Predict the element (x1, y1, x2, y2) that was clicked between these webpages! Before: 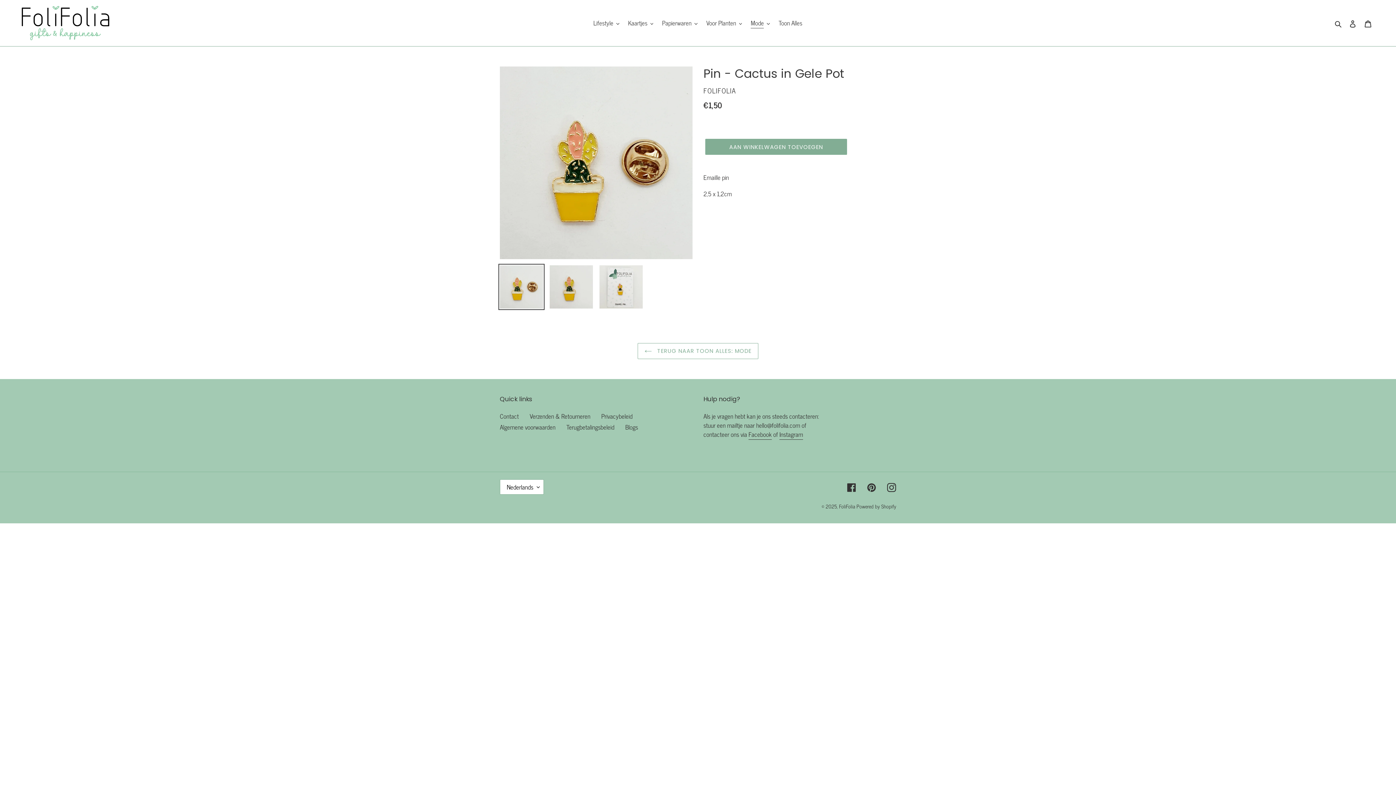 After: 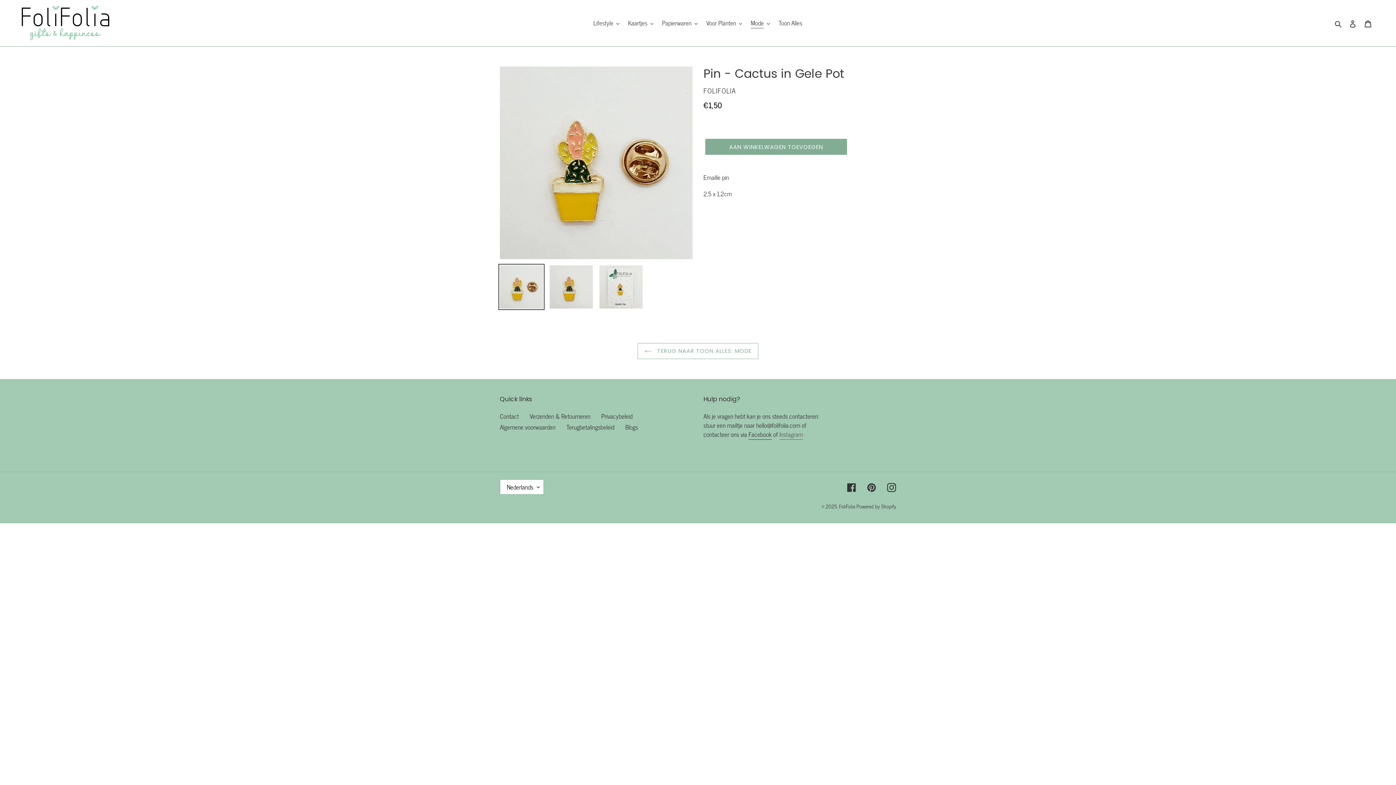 Action: bbox: (779, 429, 803, 439) label: Instagram